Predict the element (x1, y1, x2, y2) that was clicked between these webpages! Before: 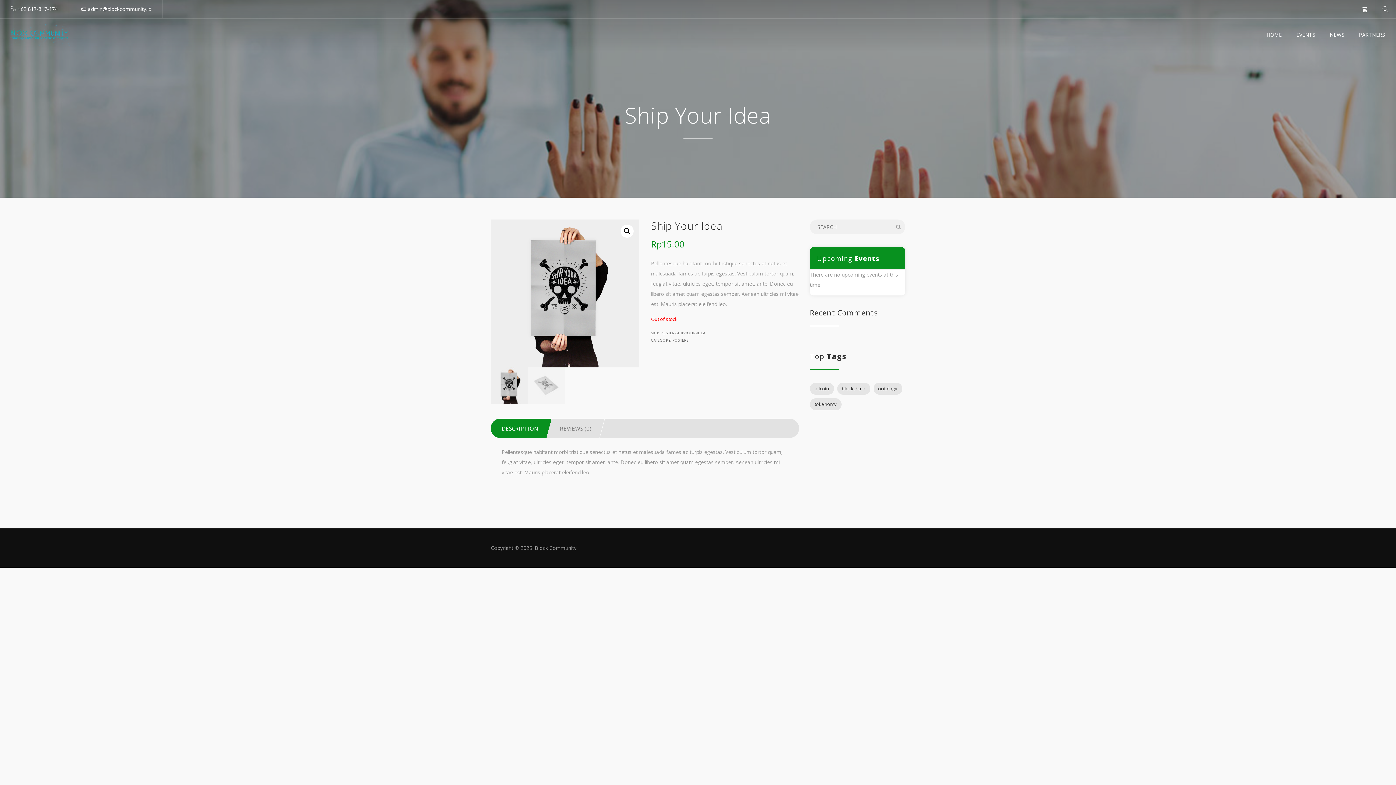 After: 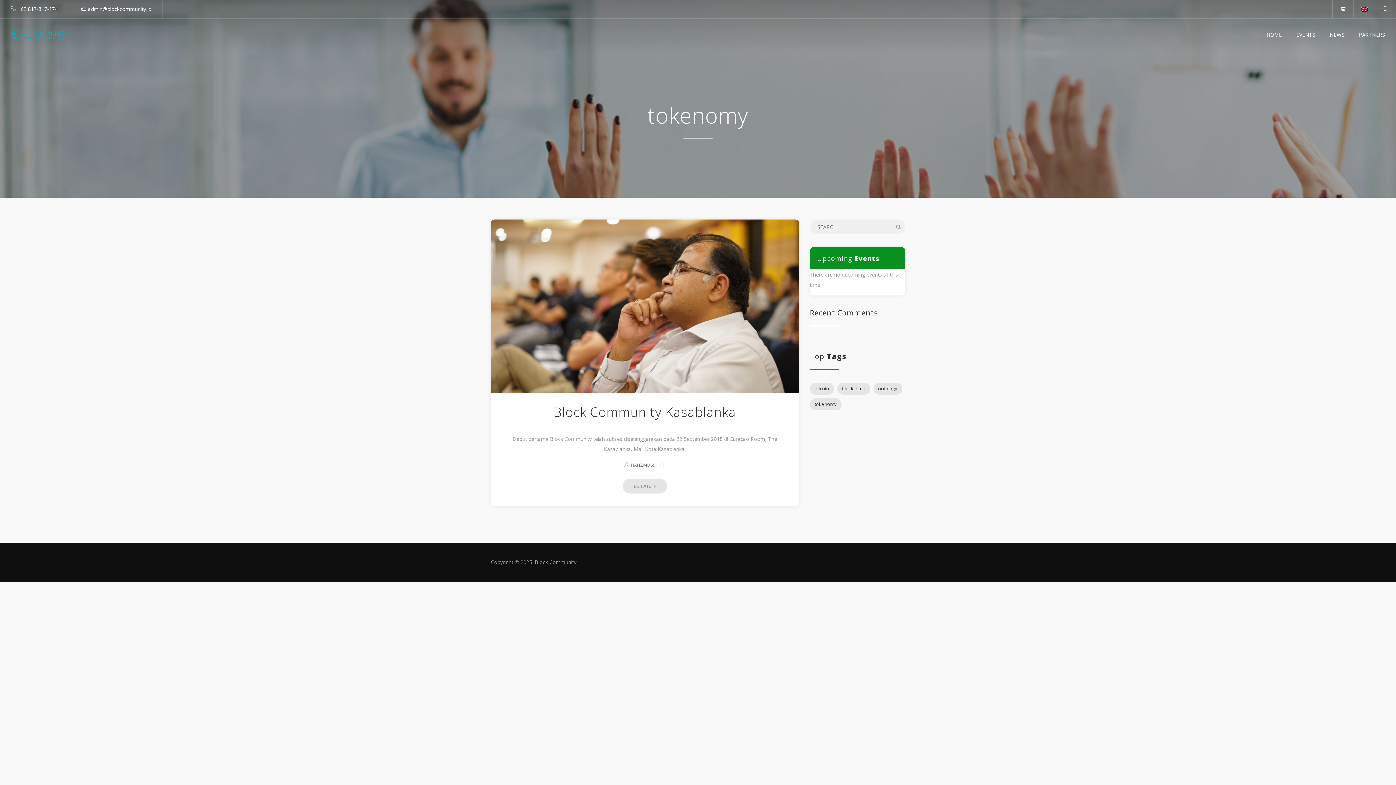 Action: bbox: (810, 398, 841, 410) label: tokenomy (1 item)